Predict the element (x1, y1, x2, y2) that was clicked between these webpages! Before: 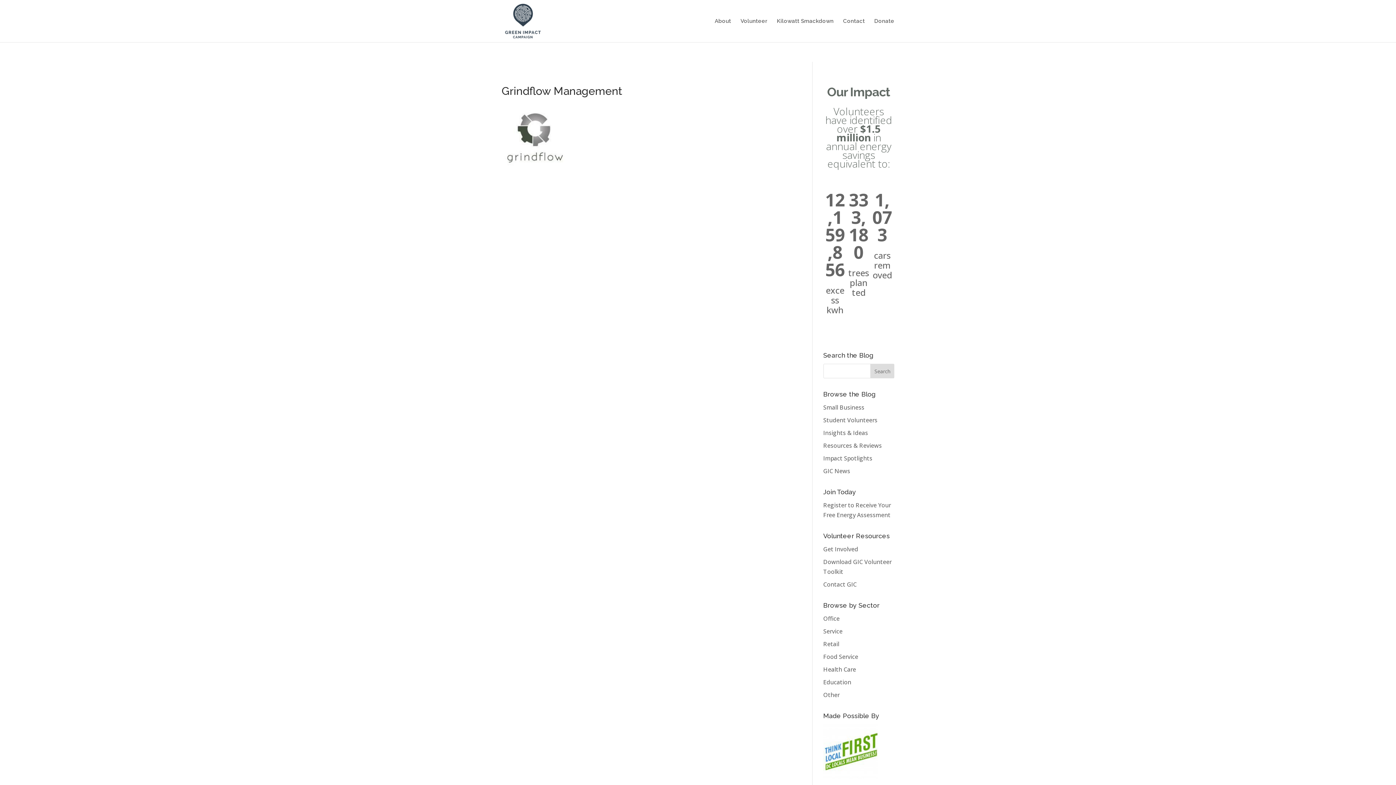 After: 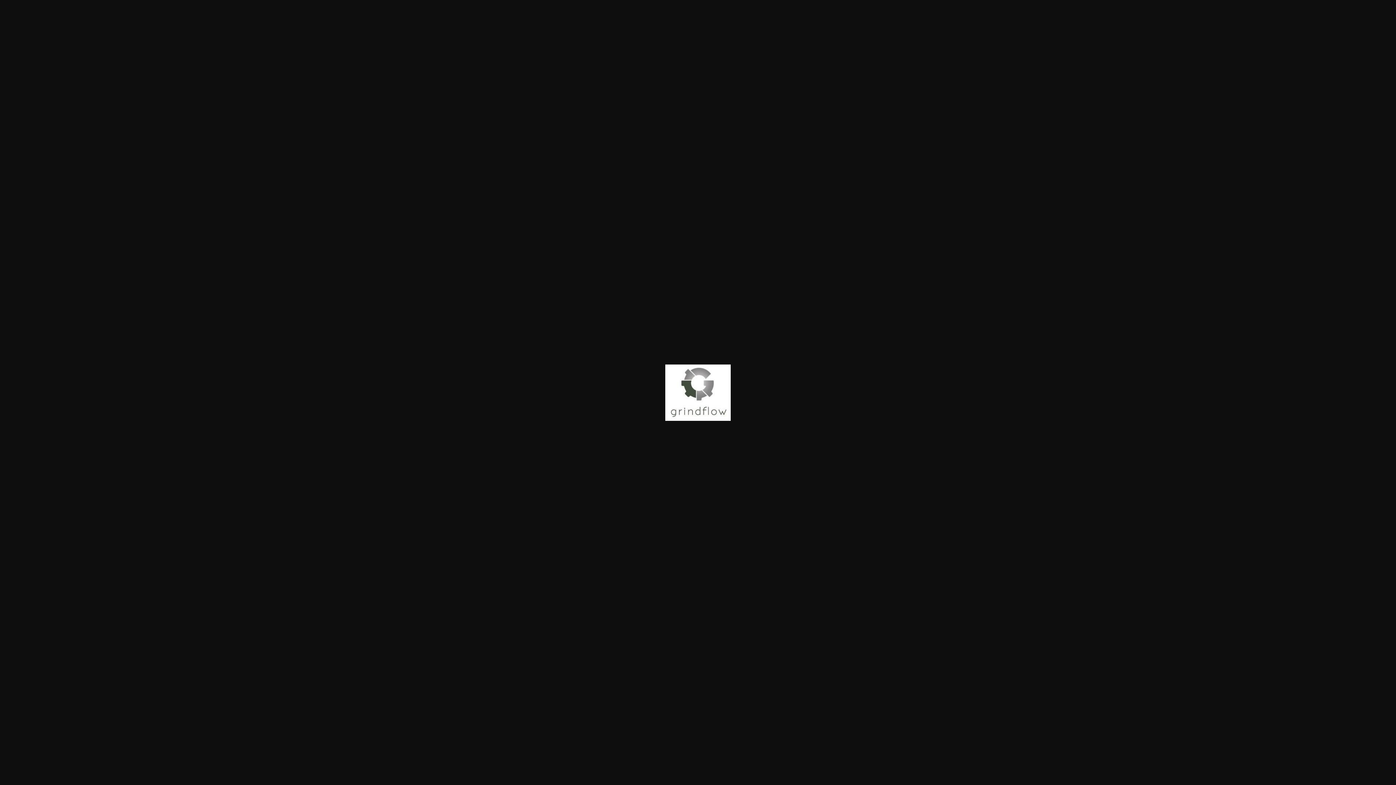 Action: bbox: (501, 160, 567, 168)